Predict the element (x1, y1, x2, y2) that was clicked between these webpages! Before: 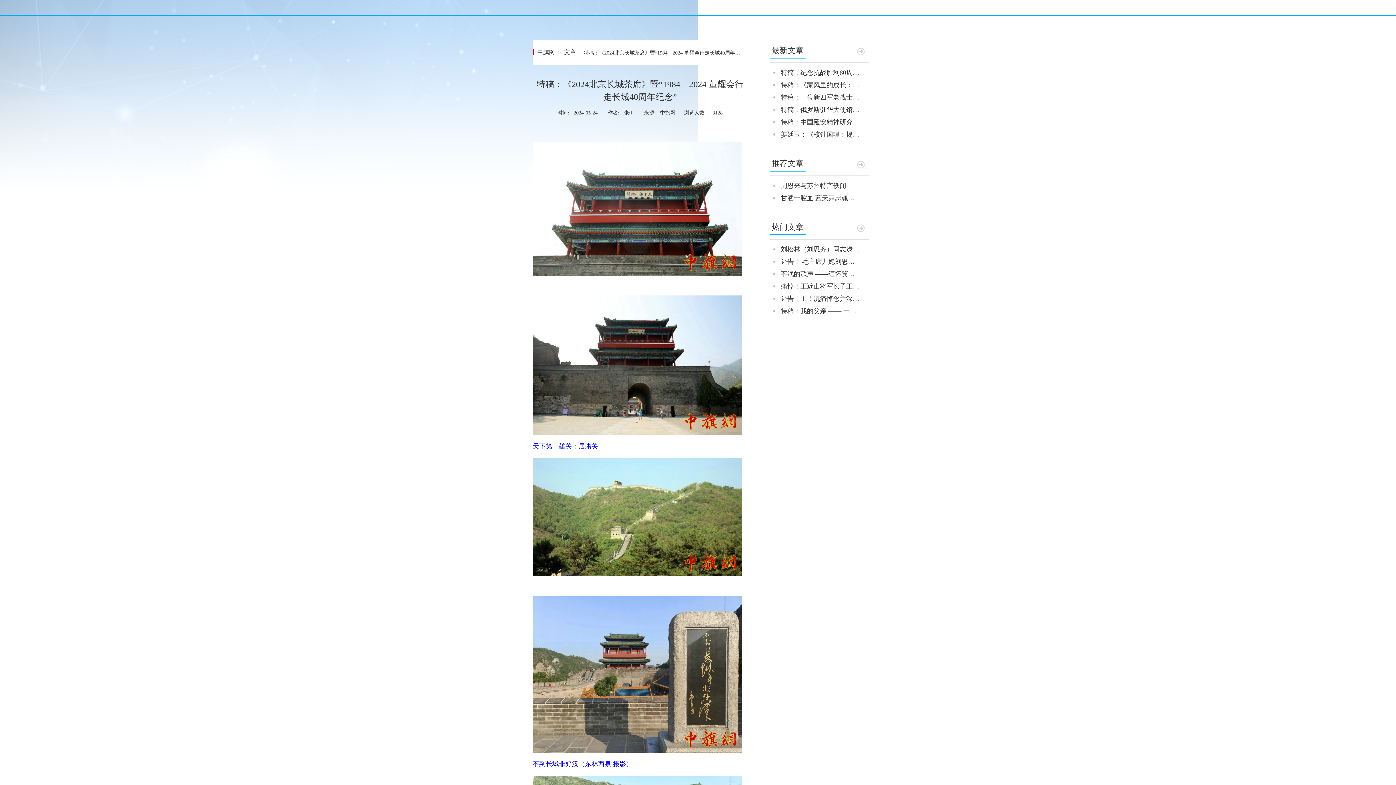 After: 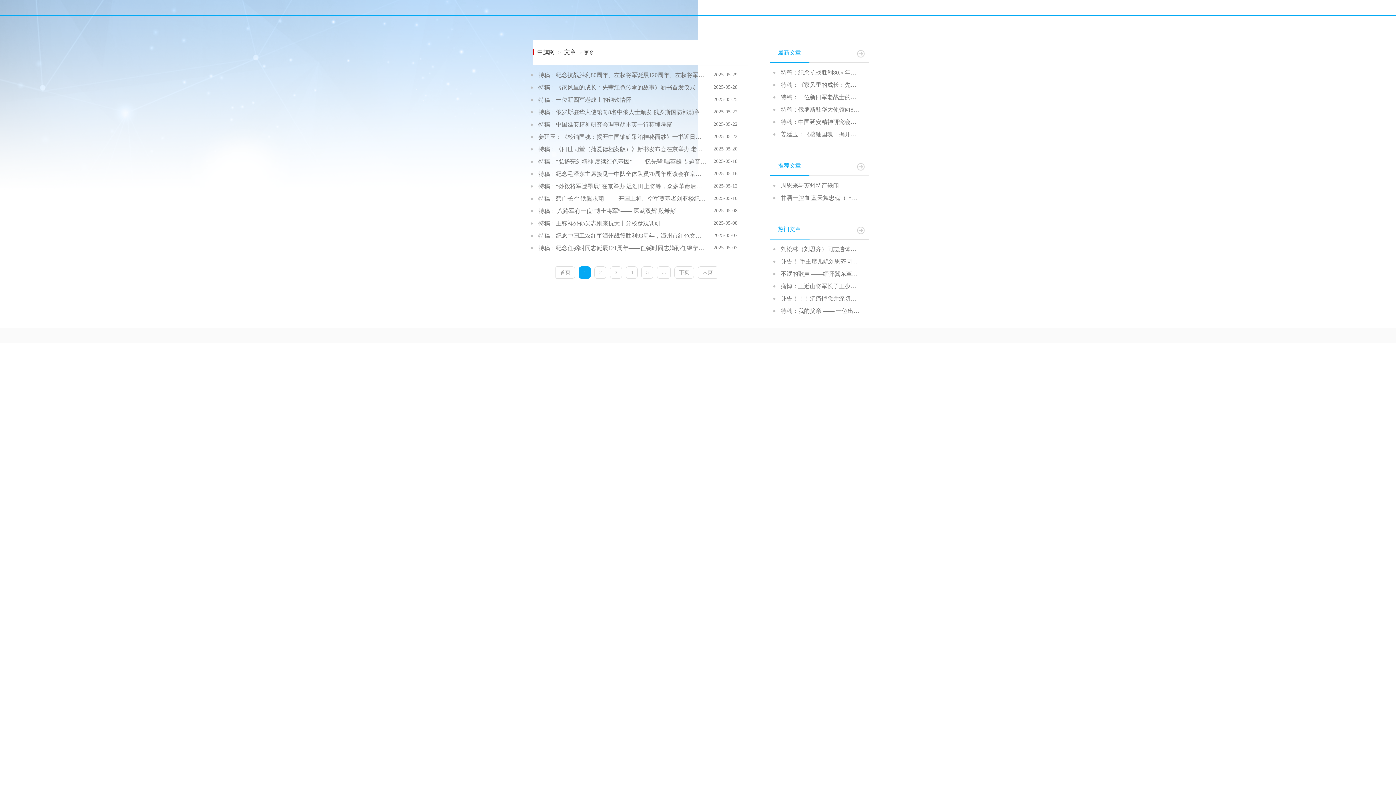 Action: bbox: (857, 156, 865, 176)